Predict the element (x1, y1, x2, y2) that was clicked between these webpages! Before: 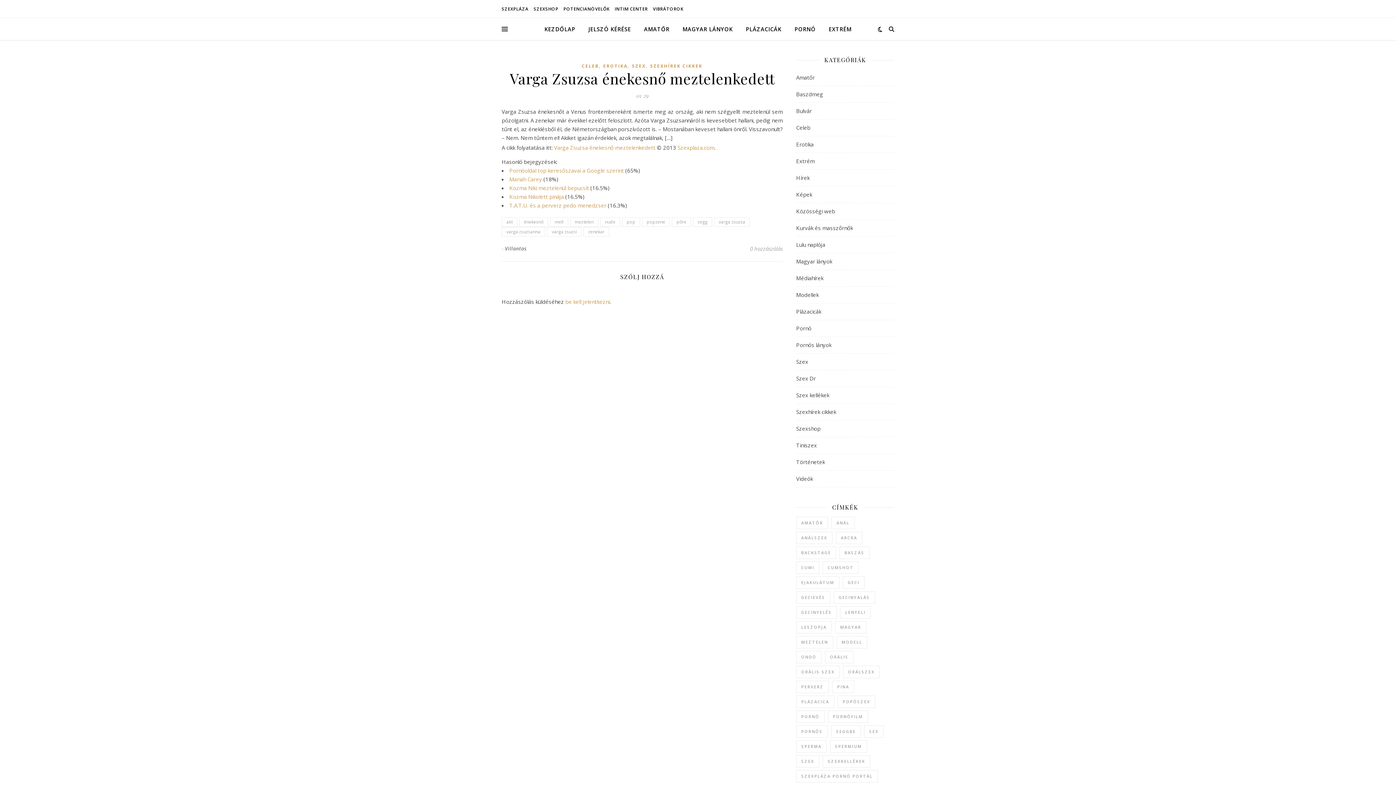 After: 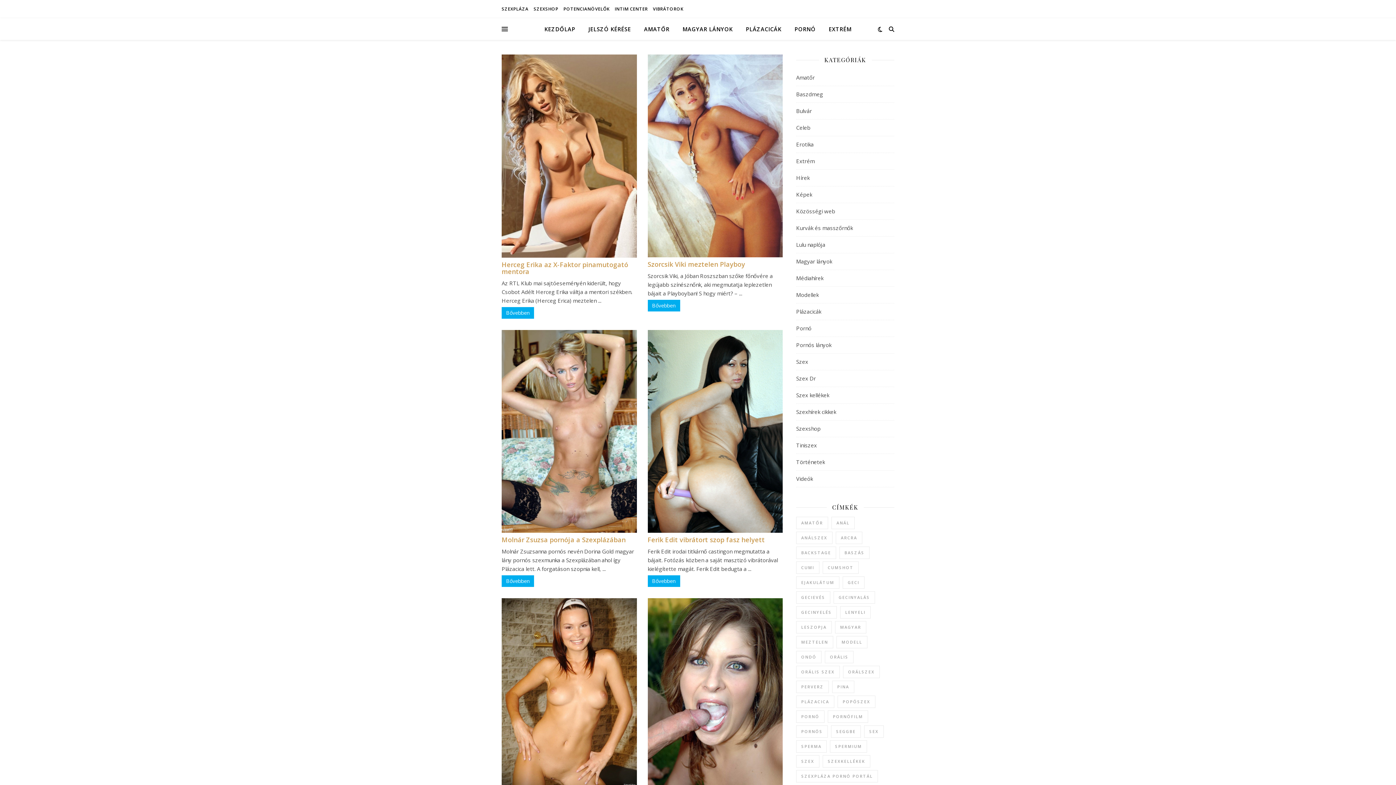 Action: bbox: (570, 217, 598, 226) label: meztelen